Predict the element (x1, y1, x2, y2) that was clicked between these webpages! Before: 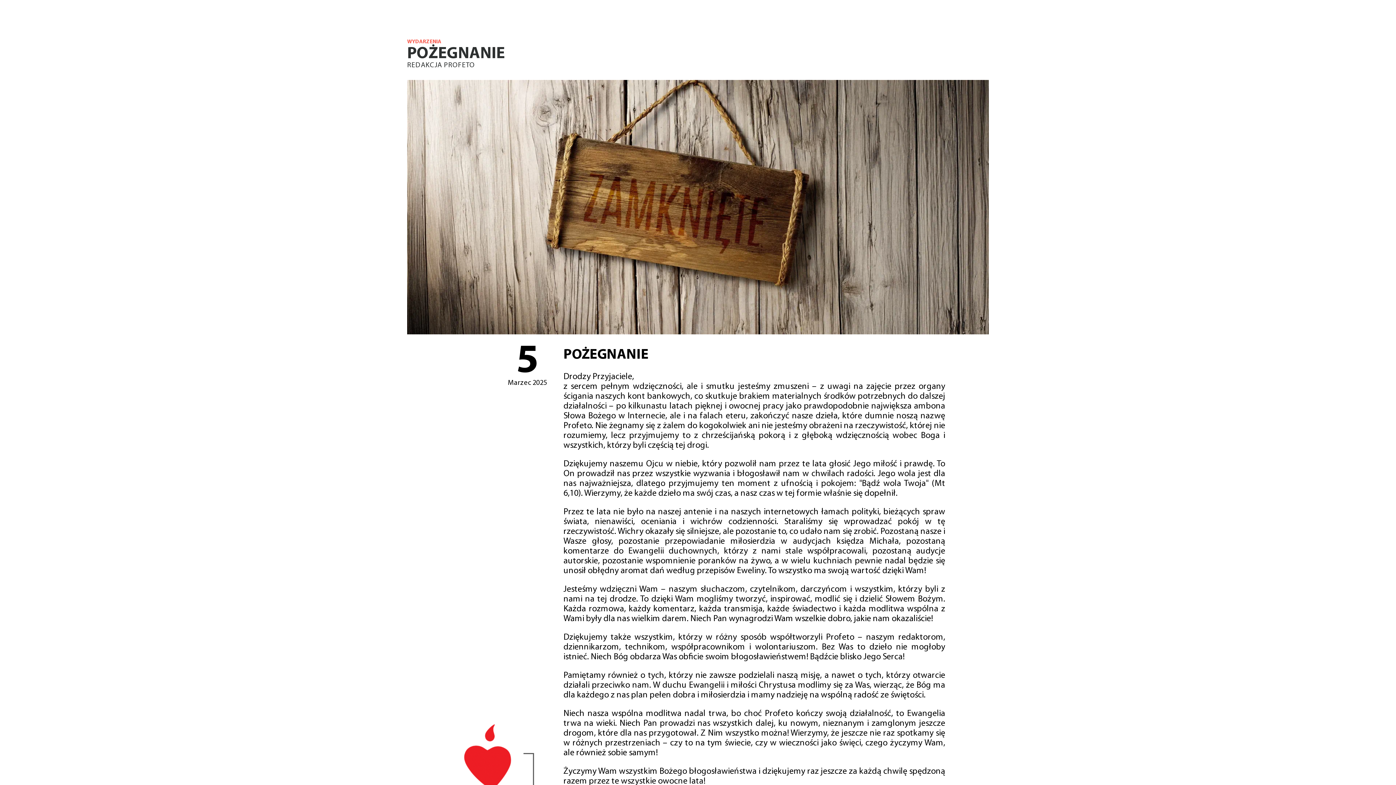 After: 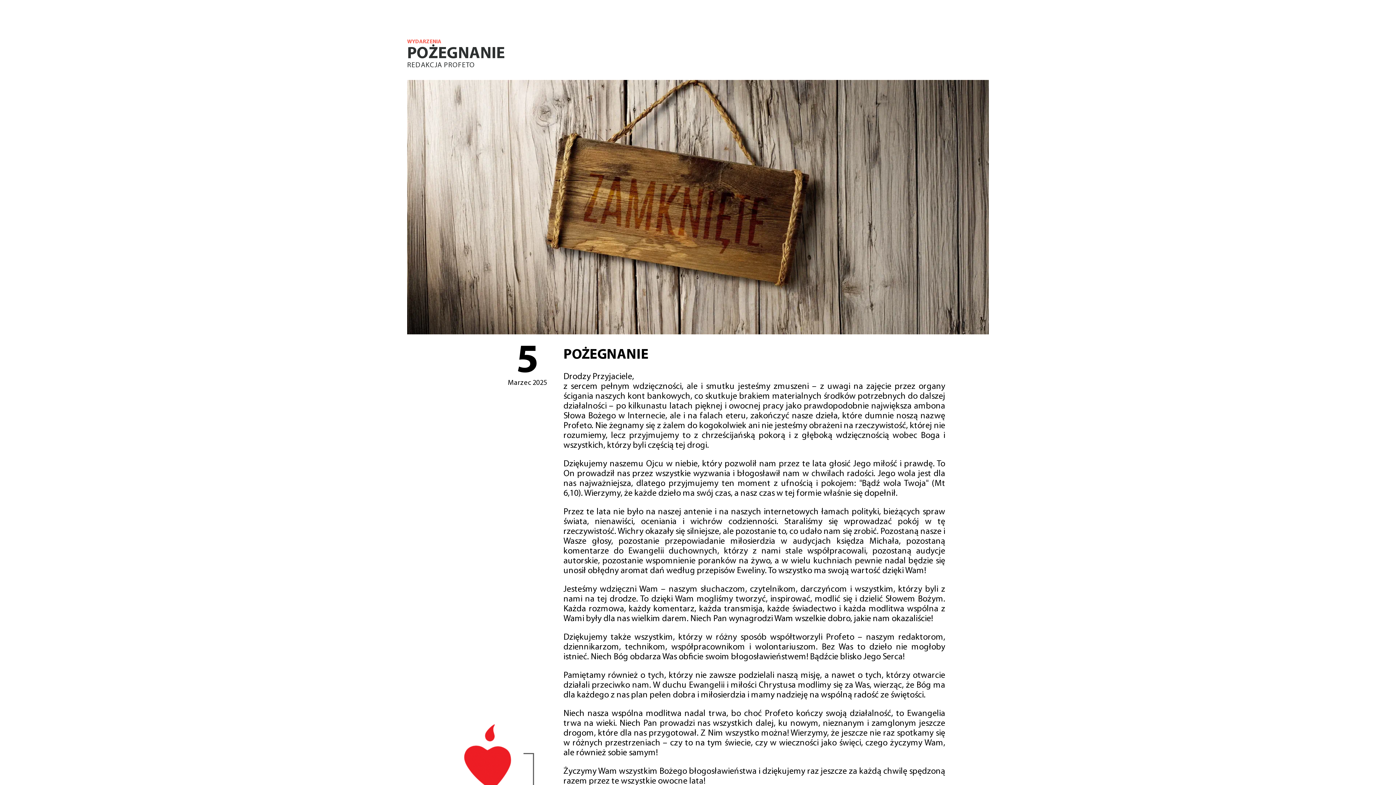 Action: label: WYDARZENIA bbox: (407, 38, 989, 45)